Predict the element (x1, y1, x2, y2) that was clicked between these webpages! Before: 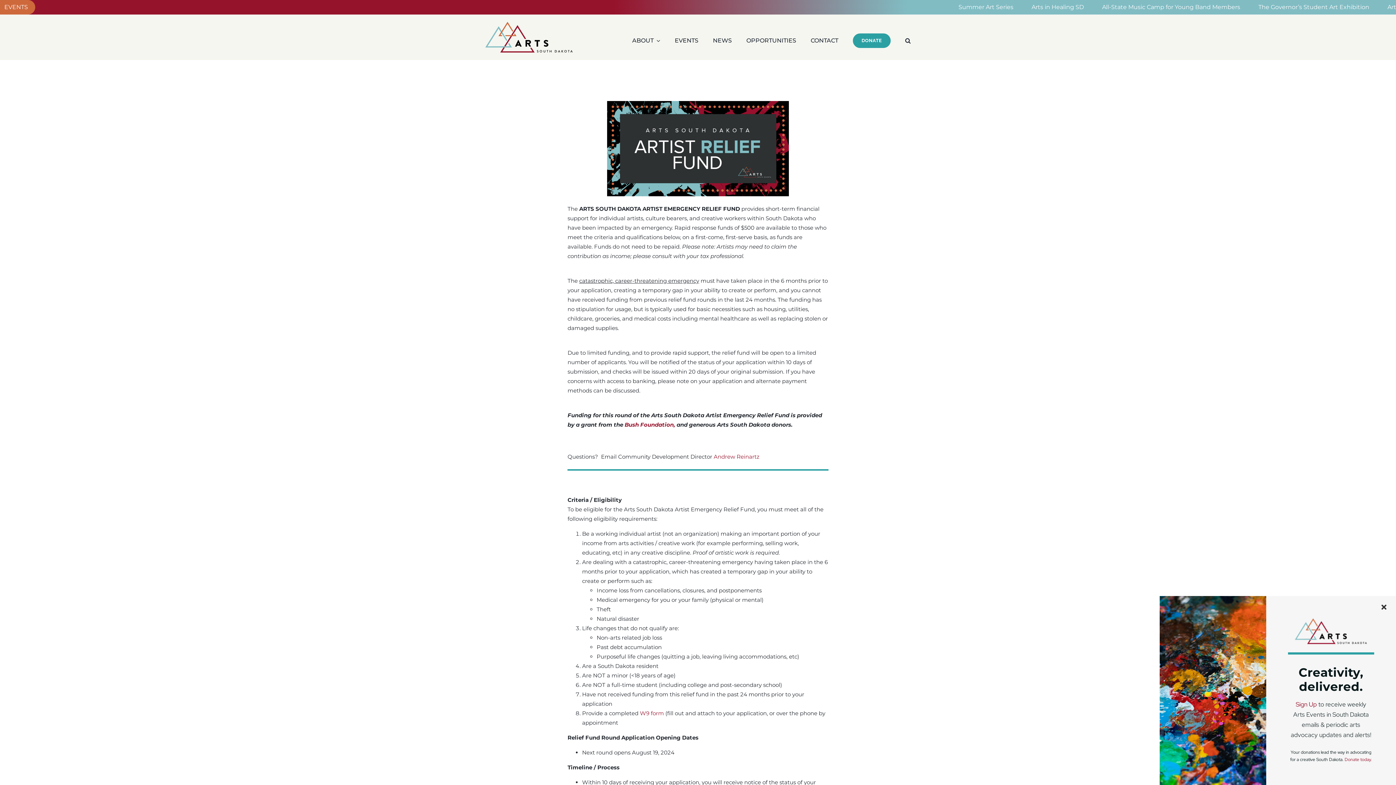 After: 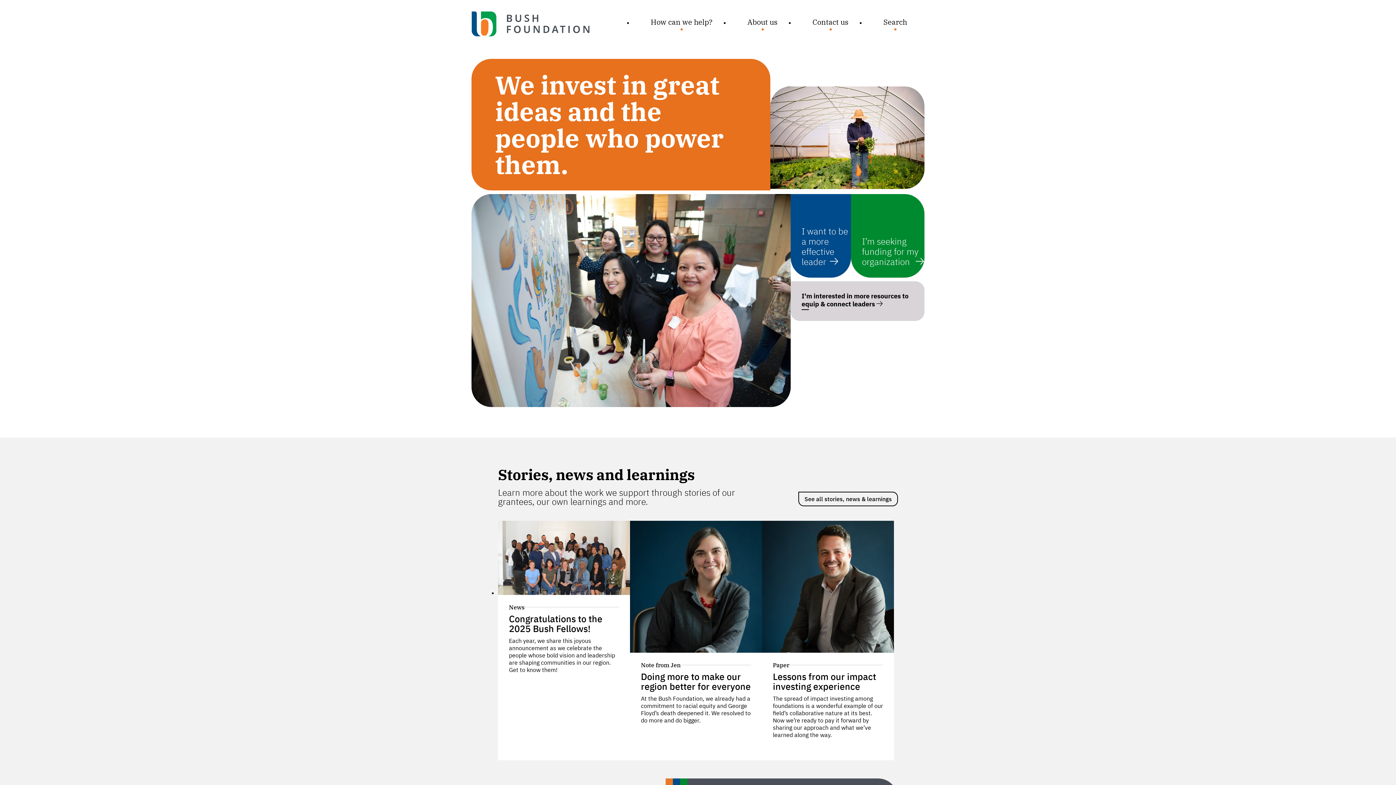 Action: label: Bush Foundation,  bbox: (624, 421, 676, 428)